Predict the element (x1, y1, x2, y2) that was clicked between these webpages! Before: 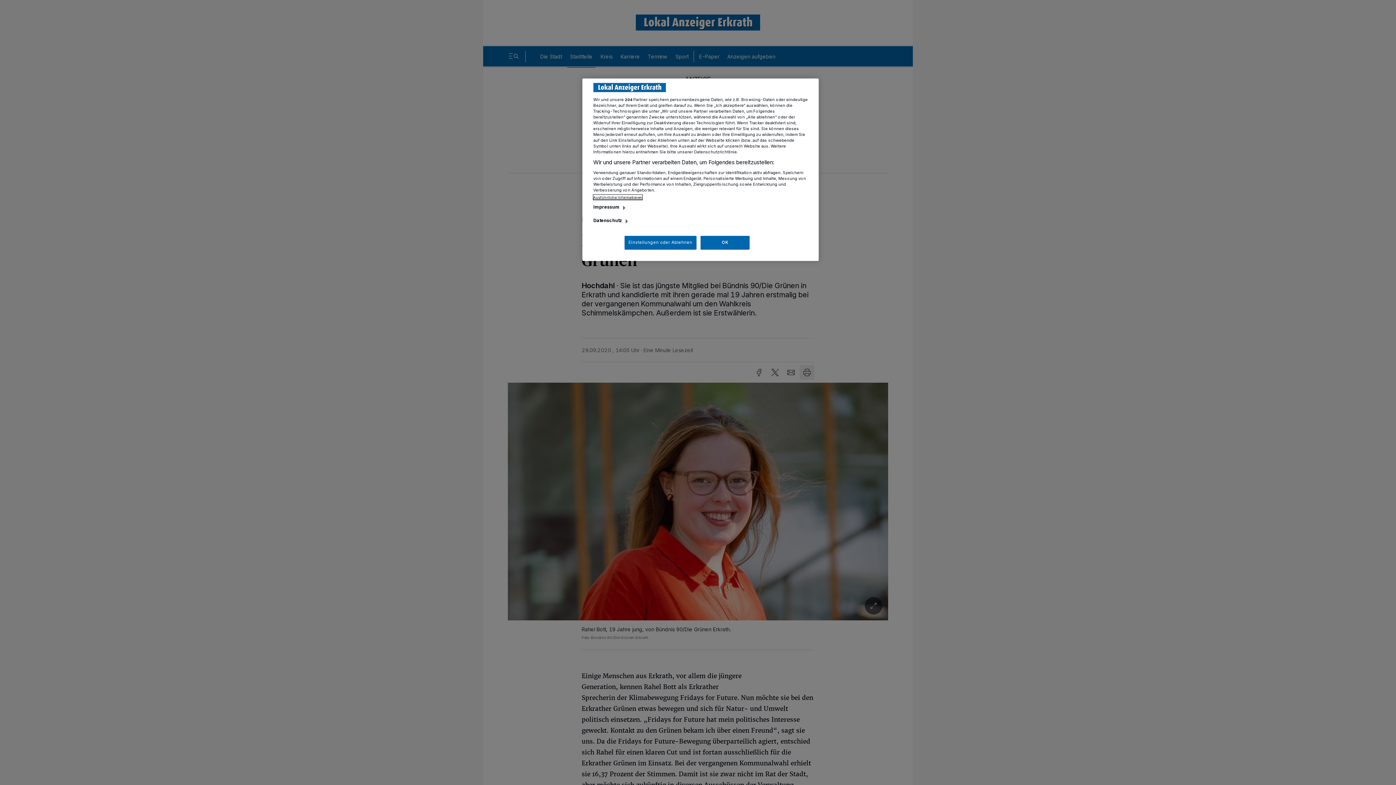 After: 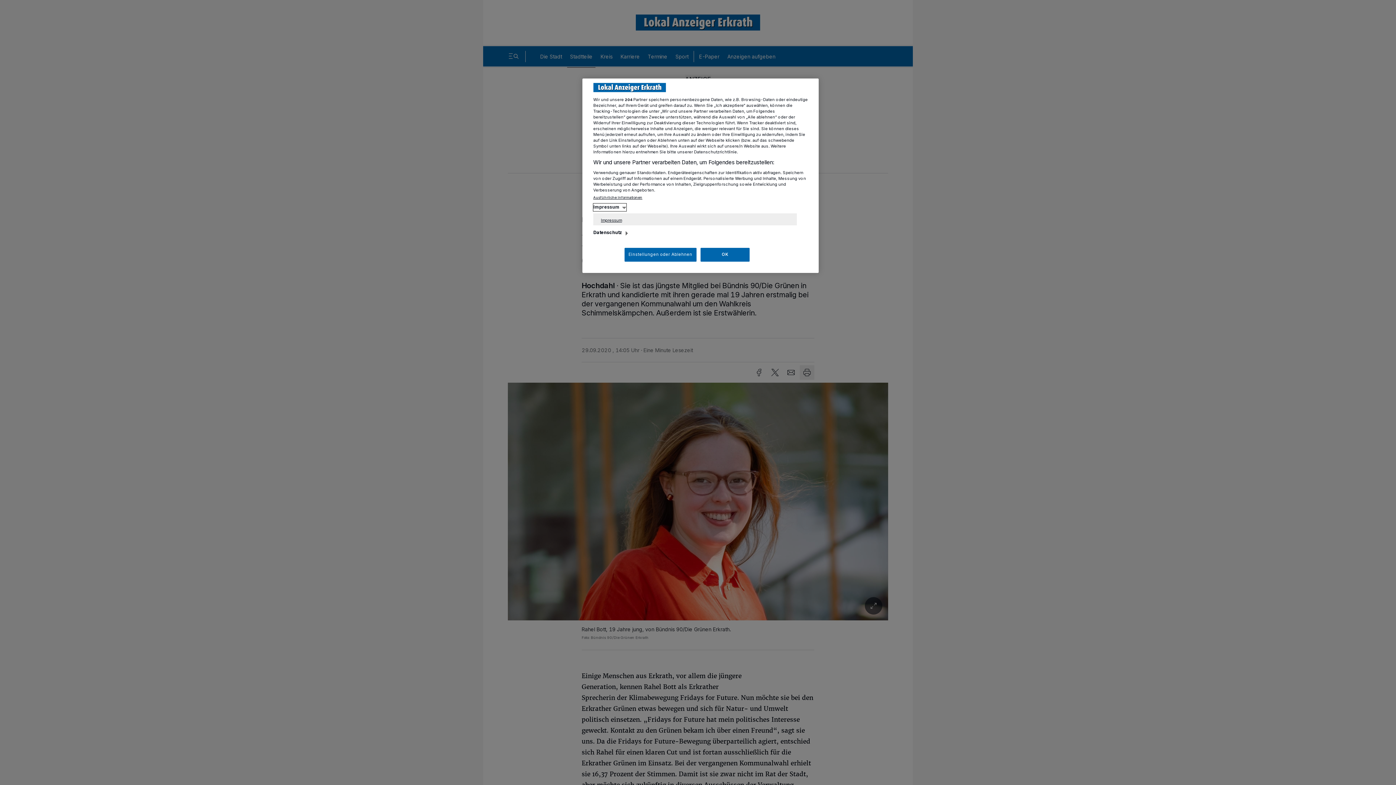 Action: label: Impressum bbox: (593, 203, 626, 211)